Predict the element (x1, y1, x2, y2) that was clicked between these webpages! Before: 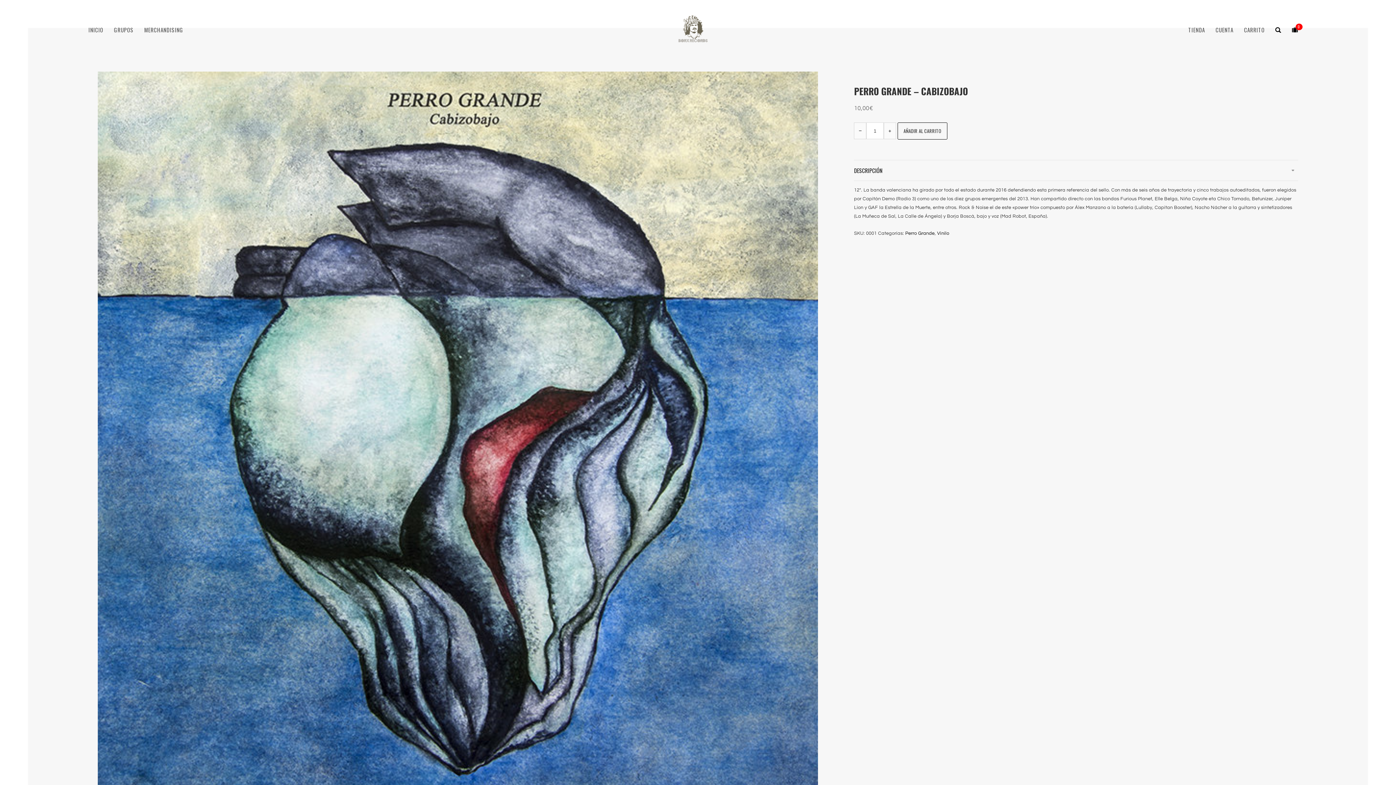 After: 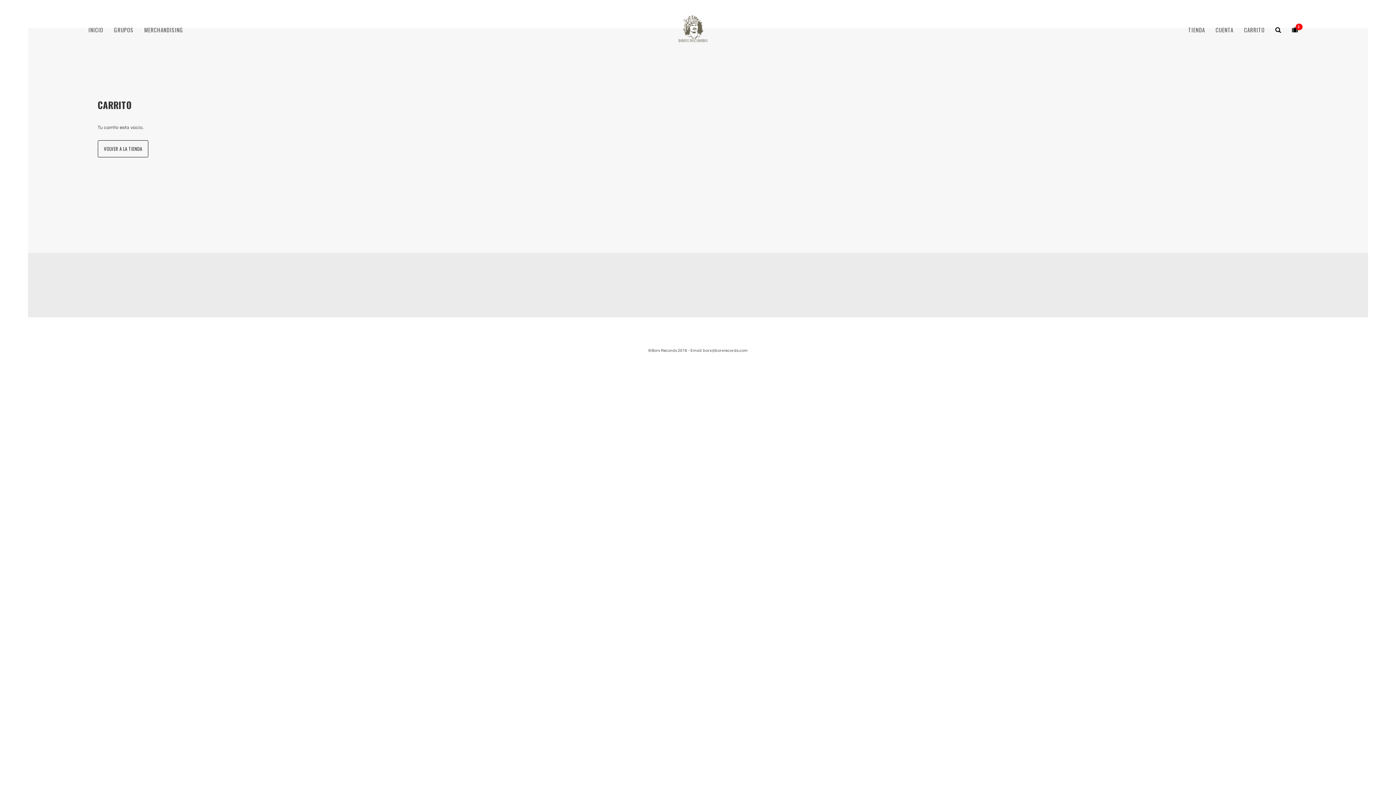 Action: bbox: (1244, 25, 1265, 33) label: CARRITO